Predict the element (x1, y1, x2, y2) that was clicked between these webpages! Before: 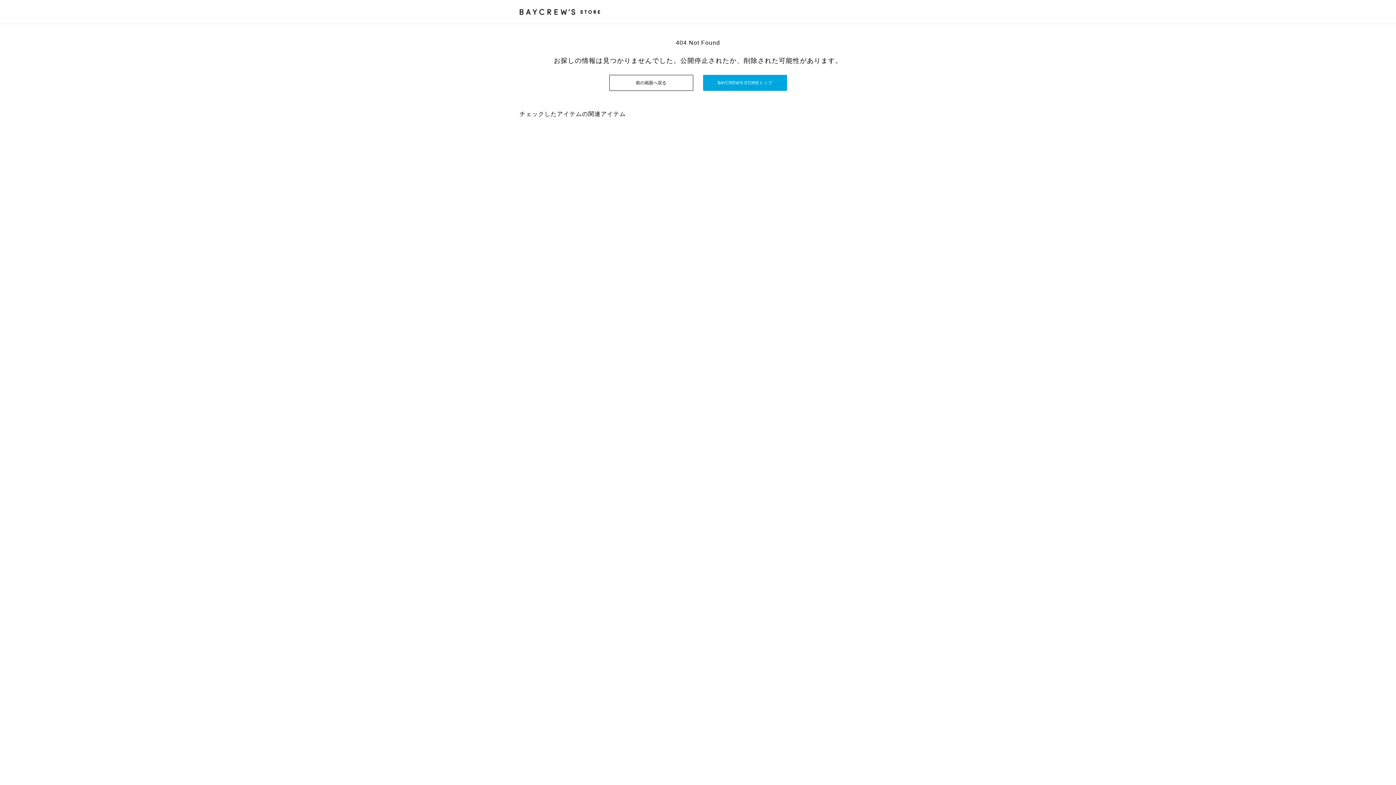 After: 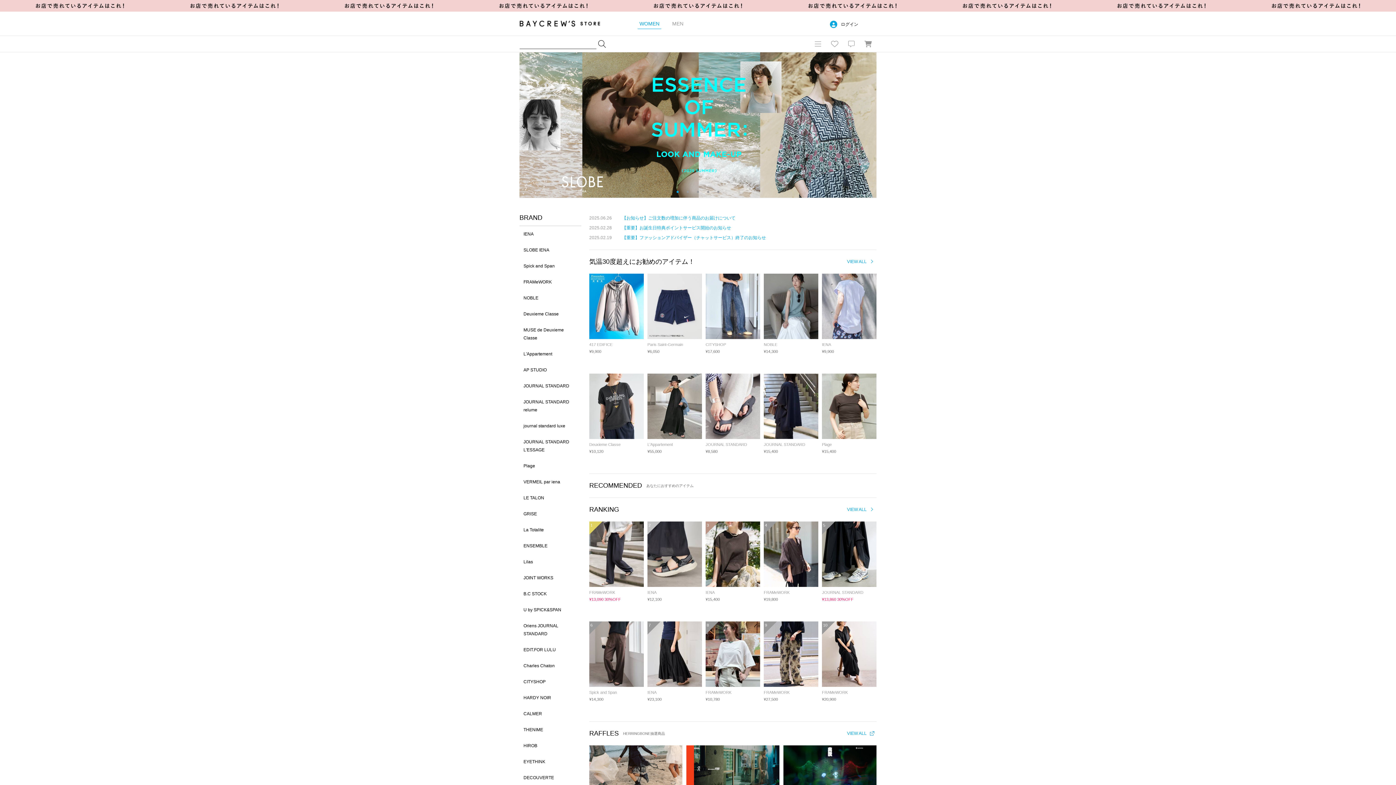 Action: bbox: (703, 74, 787, 90) label: BAYCREW'S STOREトップ